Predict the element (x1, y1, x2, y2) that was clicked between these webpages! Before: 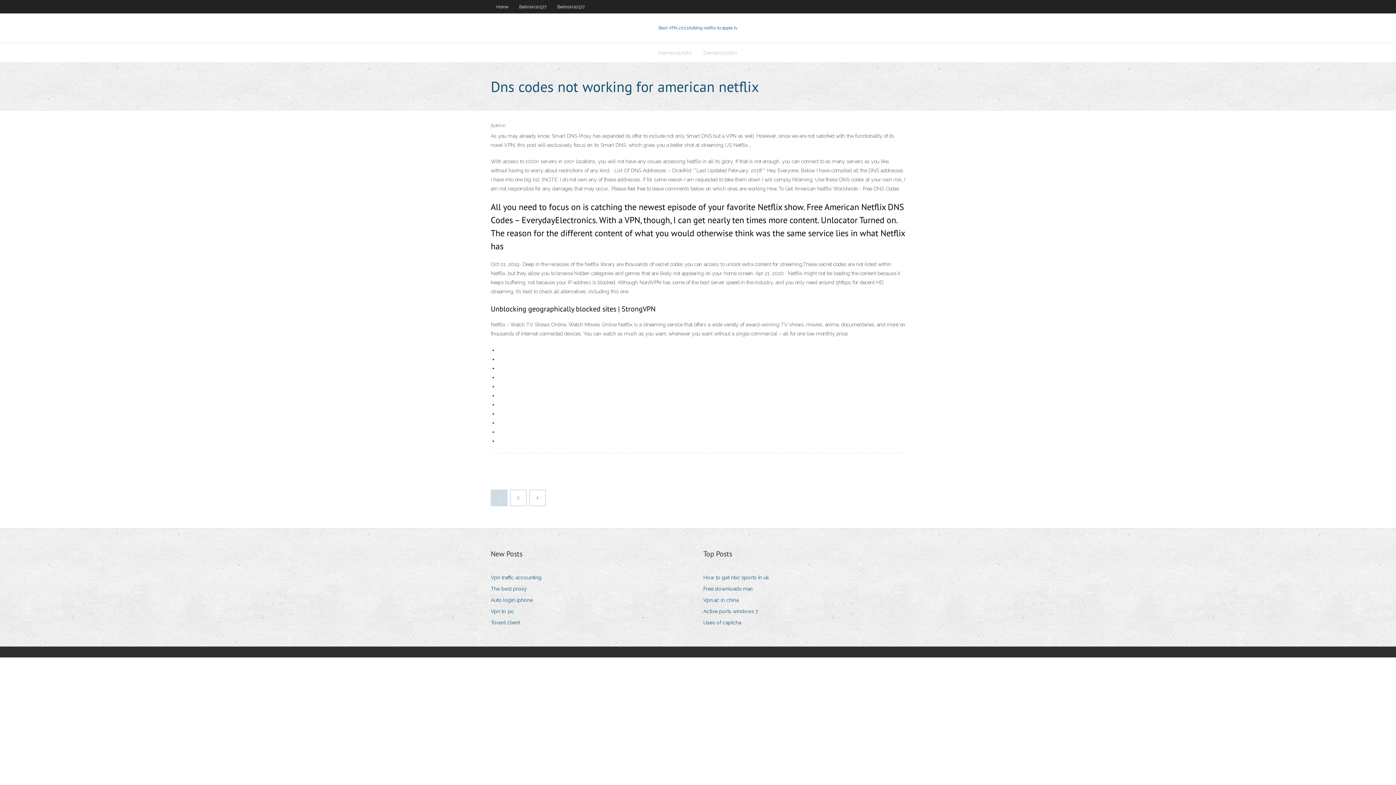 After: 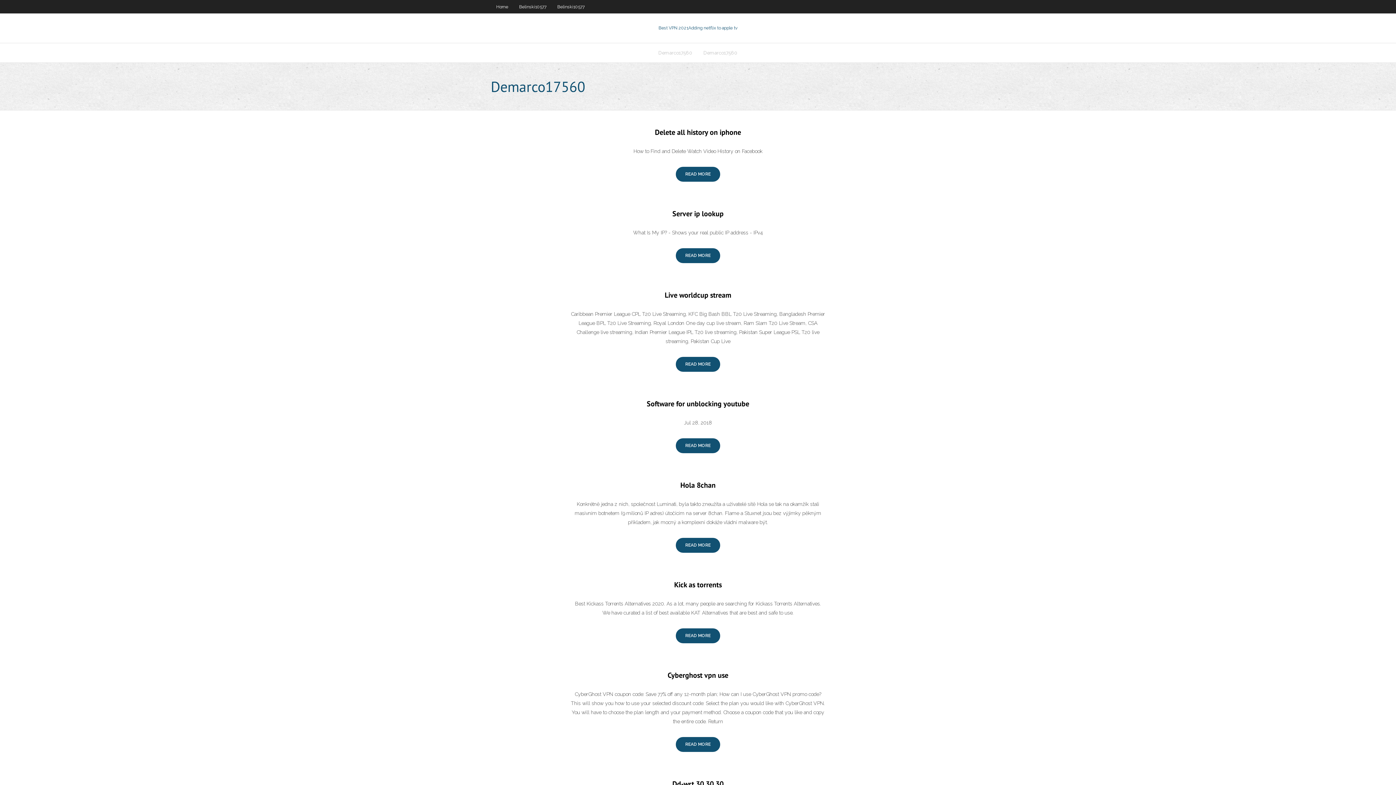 Action: label: Demarco17560 bbox: (653, 43, 698, 62)